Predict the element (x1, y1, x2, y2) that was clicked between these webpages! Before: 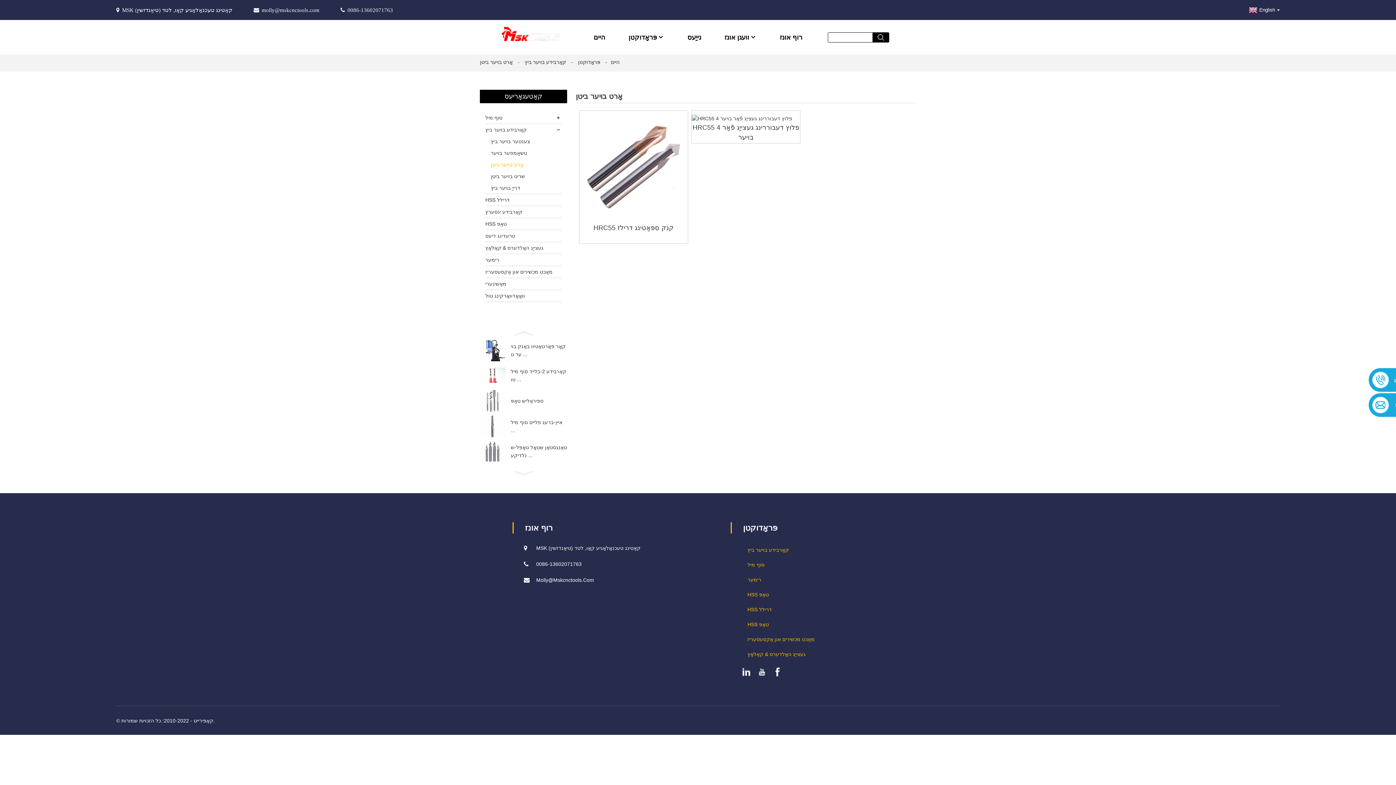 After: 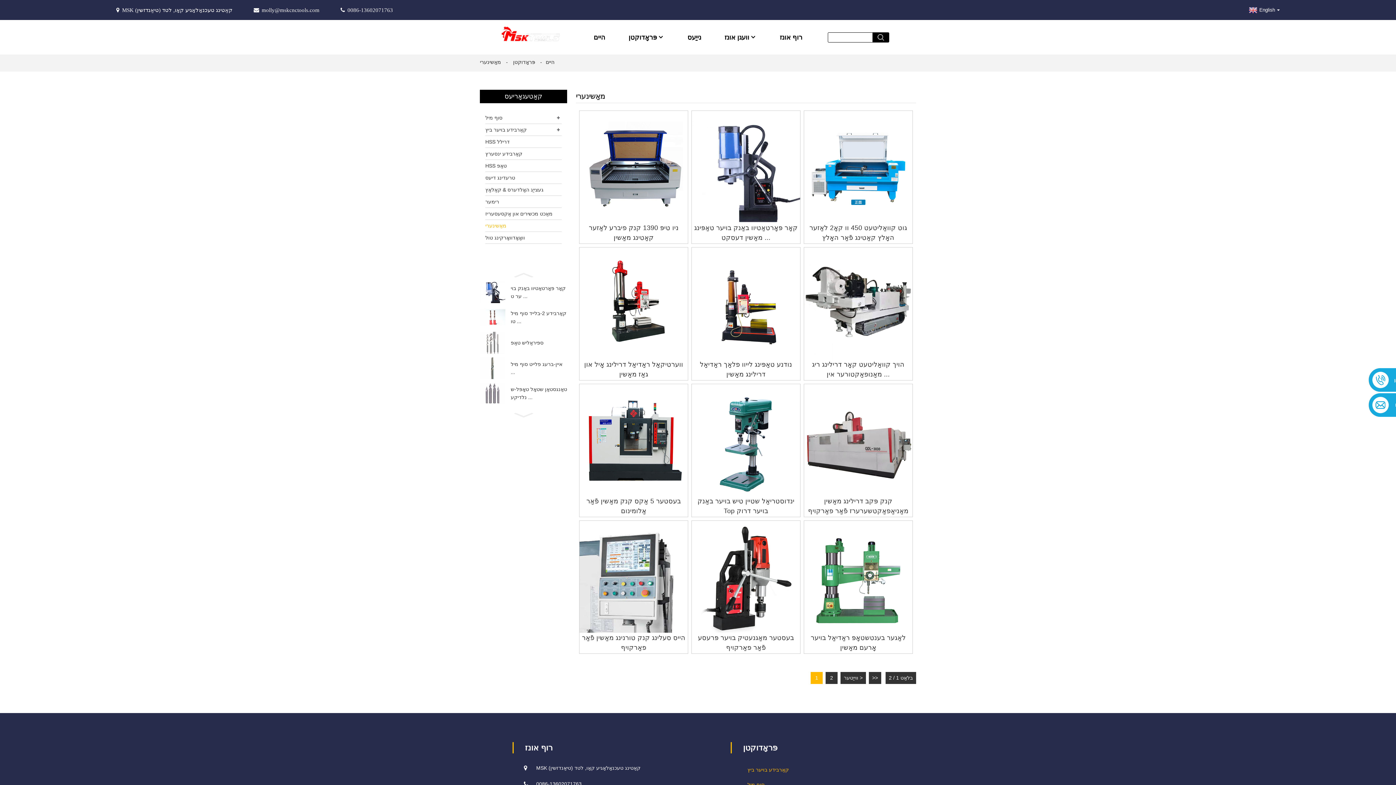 Action: bbox: (485, 278, 561, 289) label: מאַשינערי